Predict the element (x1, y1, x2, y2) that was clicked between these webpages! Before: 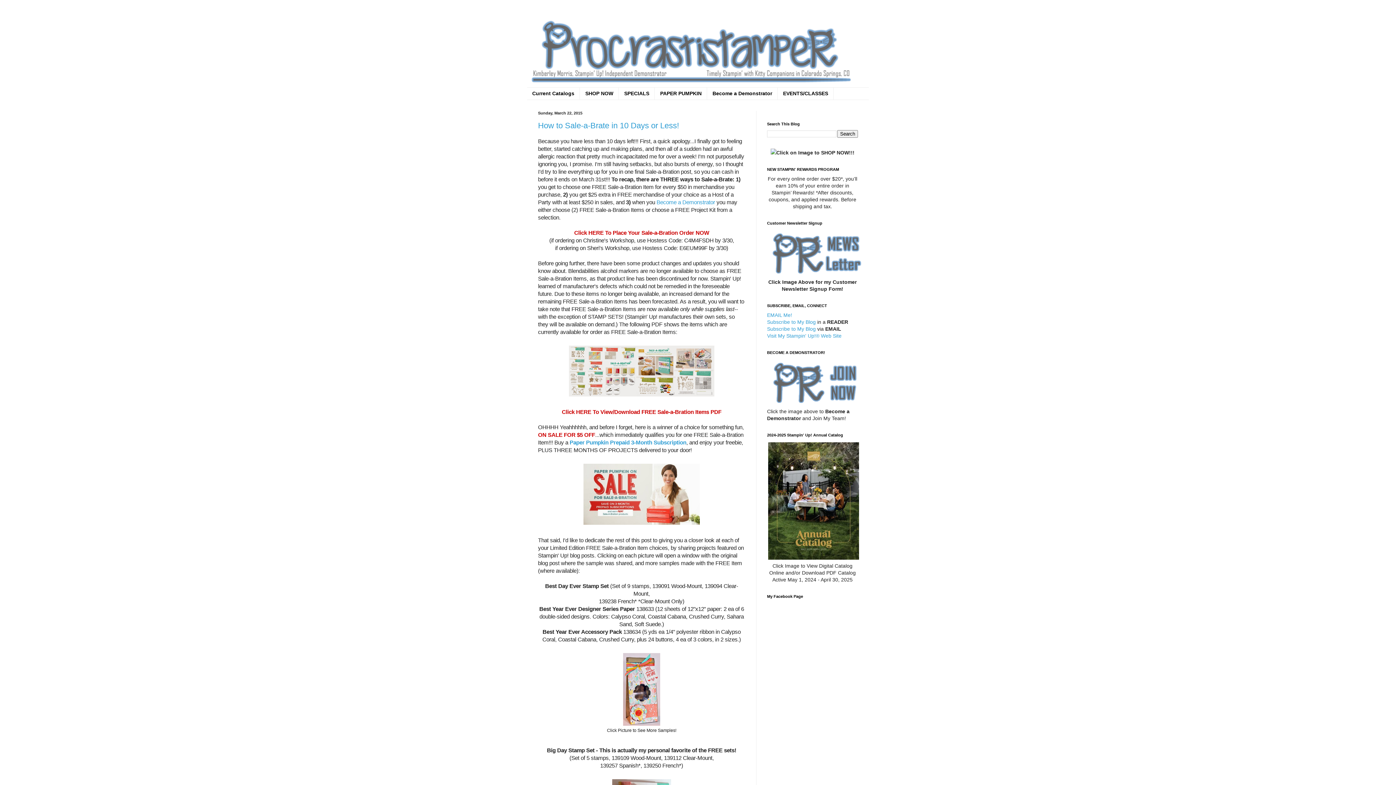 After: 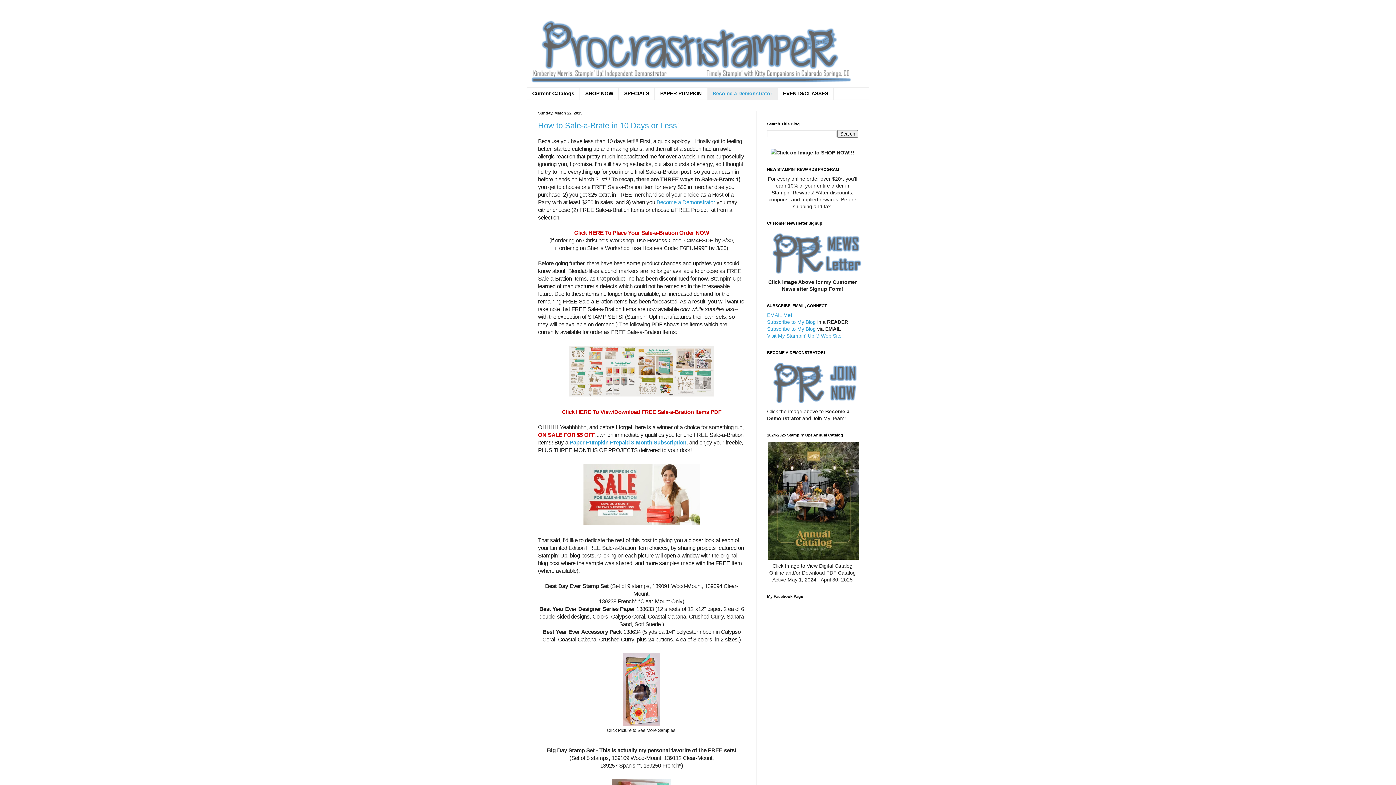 Action: bbox: (707, 87, 777, 99) label: Become a Demonstrator